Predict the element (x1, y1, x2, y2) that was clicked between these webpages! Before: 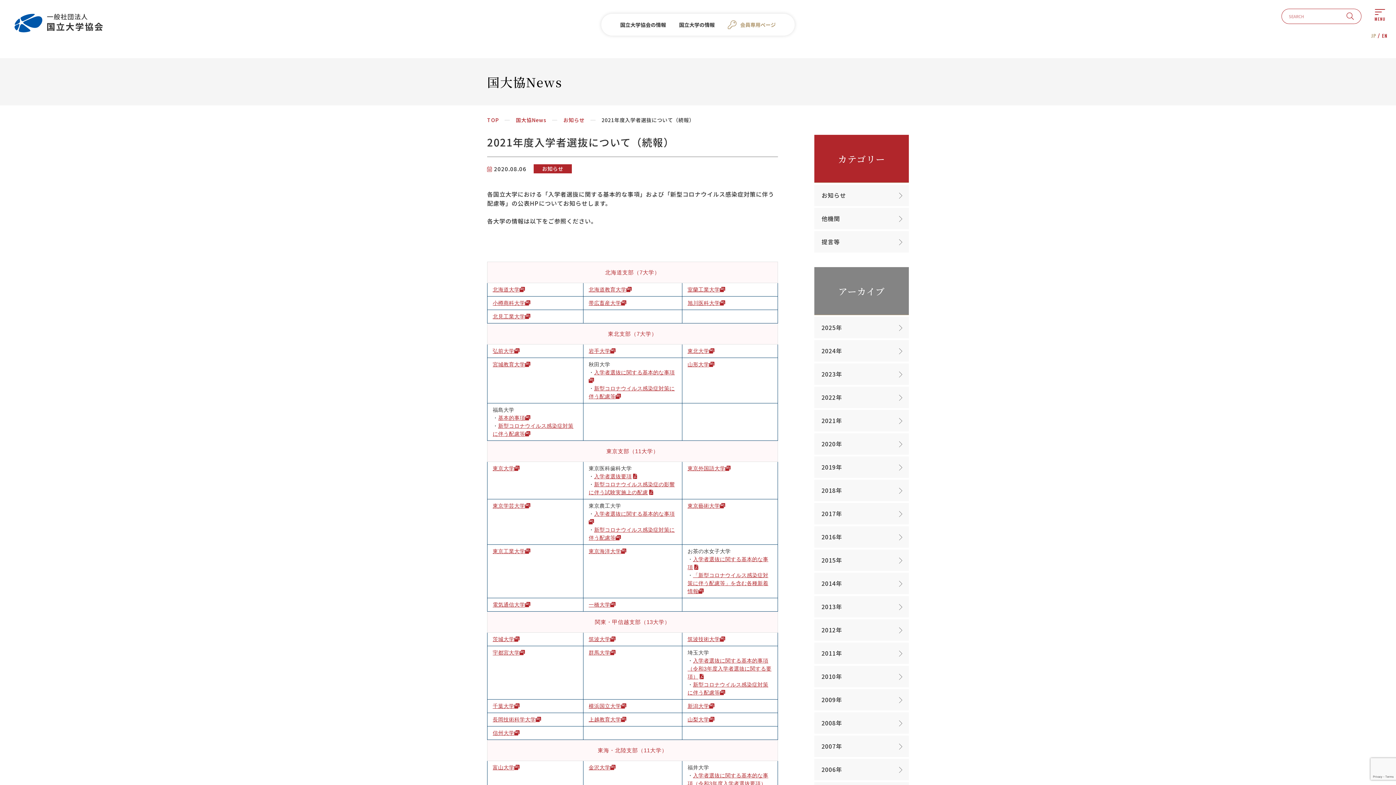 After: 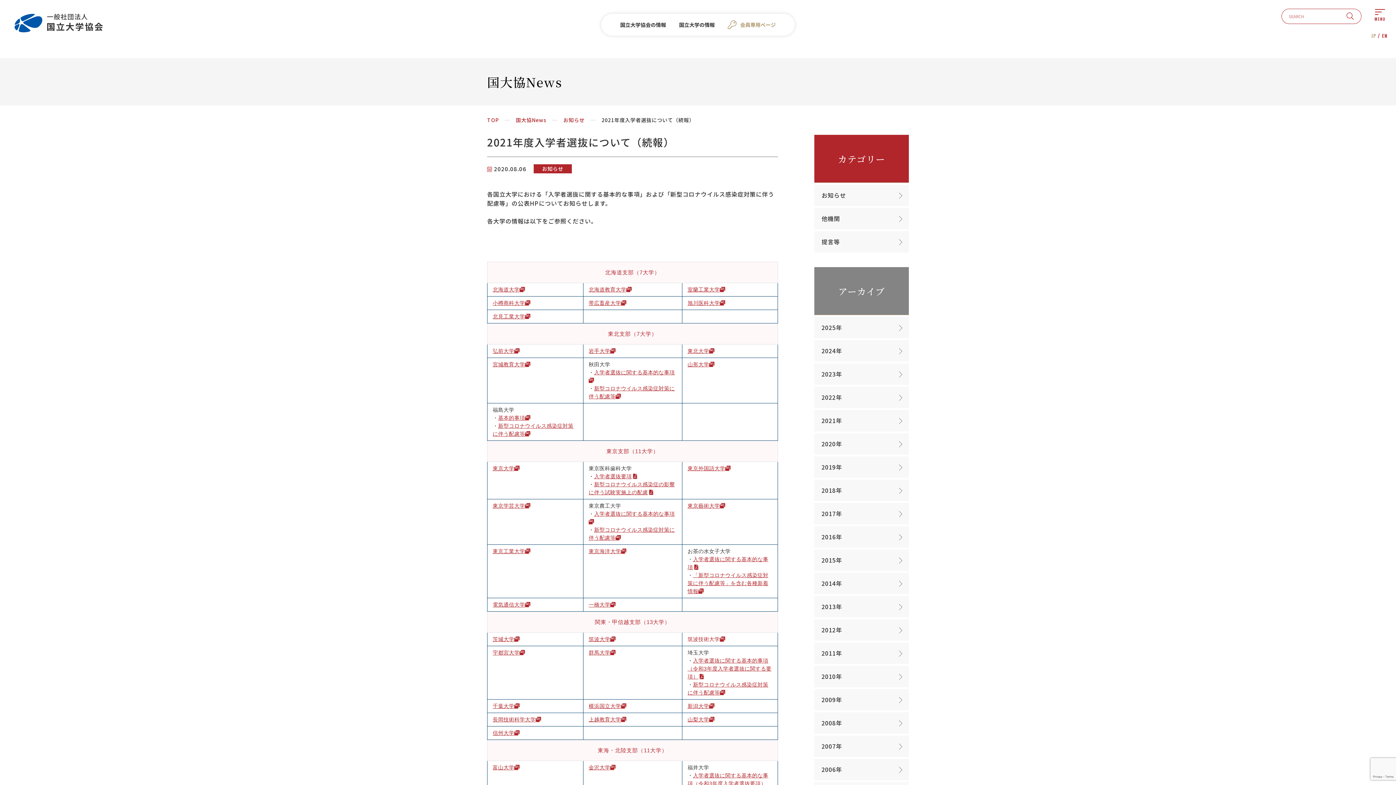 Action: bbox: (687, 636, 725, 642) label: 筑波技術大学